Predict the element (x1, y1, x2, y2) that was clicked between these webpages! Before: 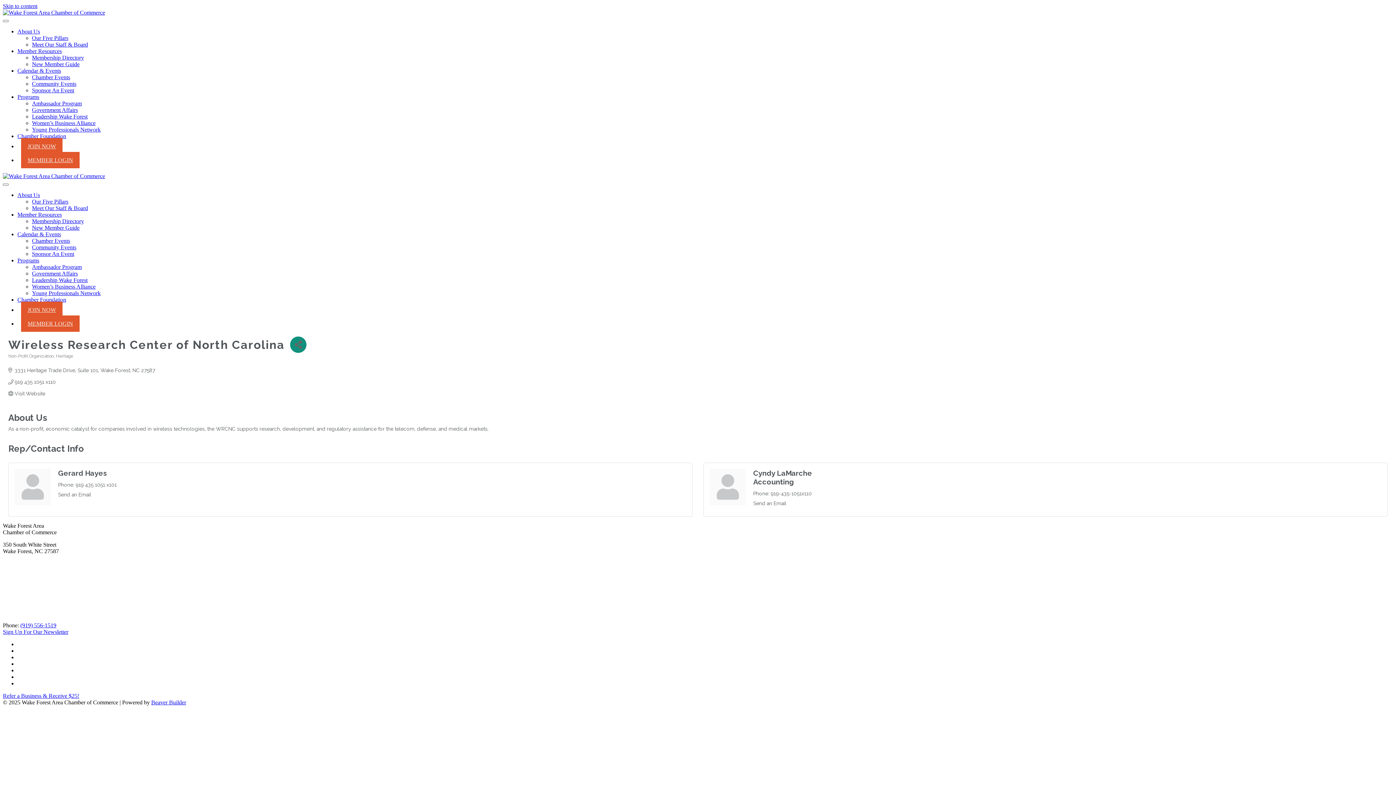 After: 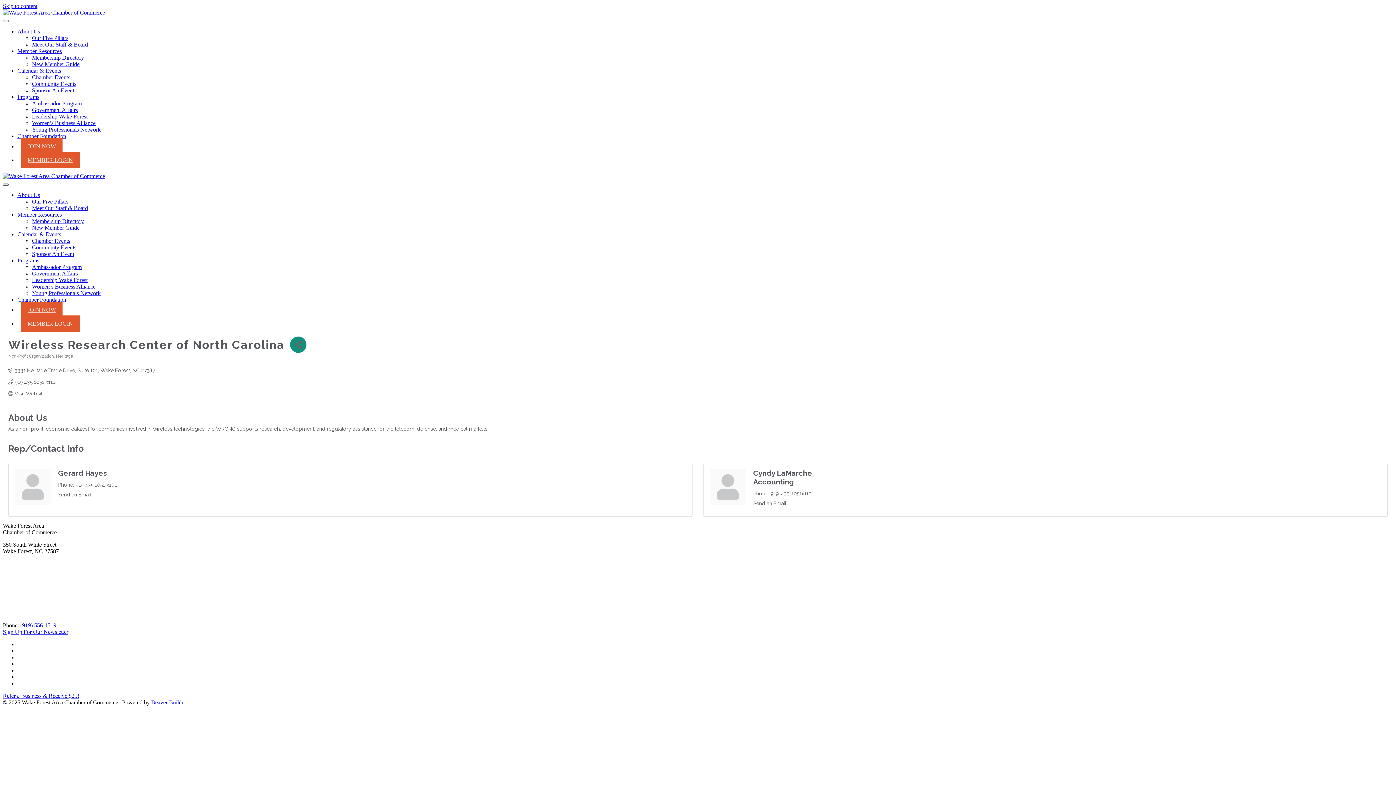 Action: bbox: (2, 183, 8, 185) label: Menu